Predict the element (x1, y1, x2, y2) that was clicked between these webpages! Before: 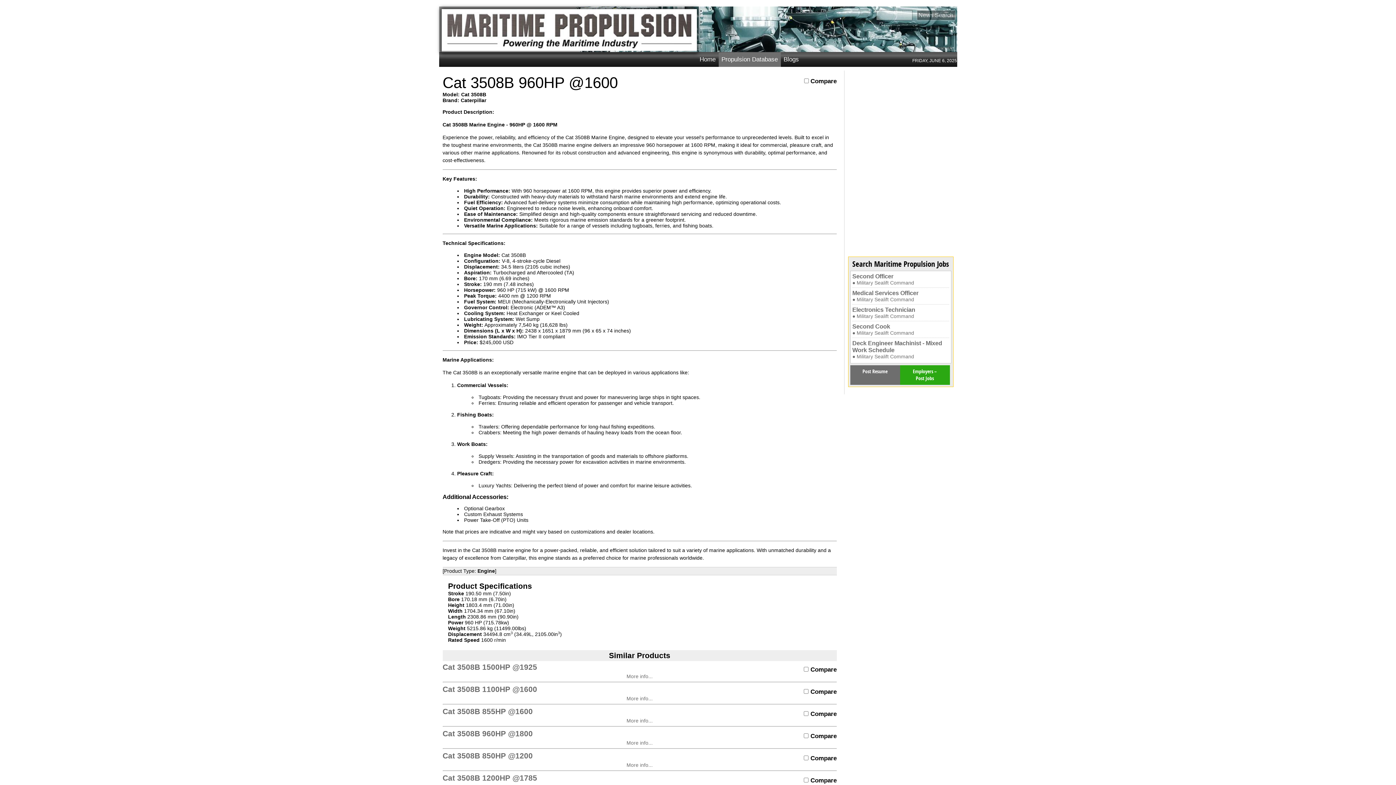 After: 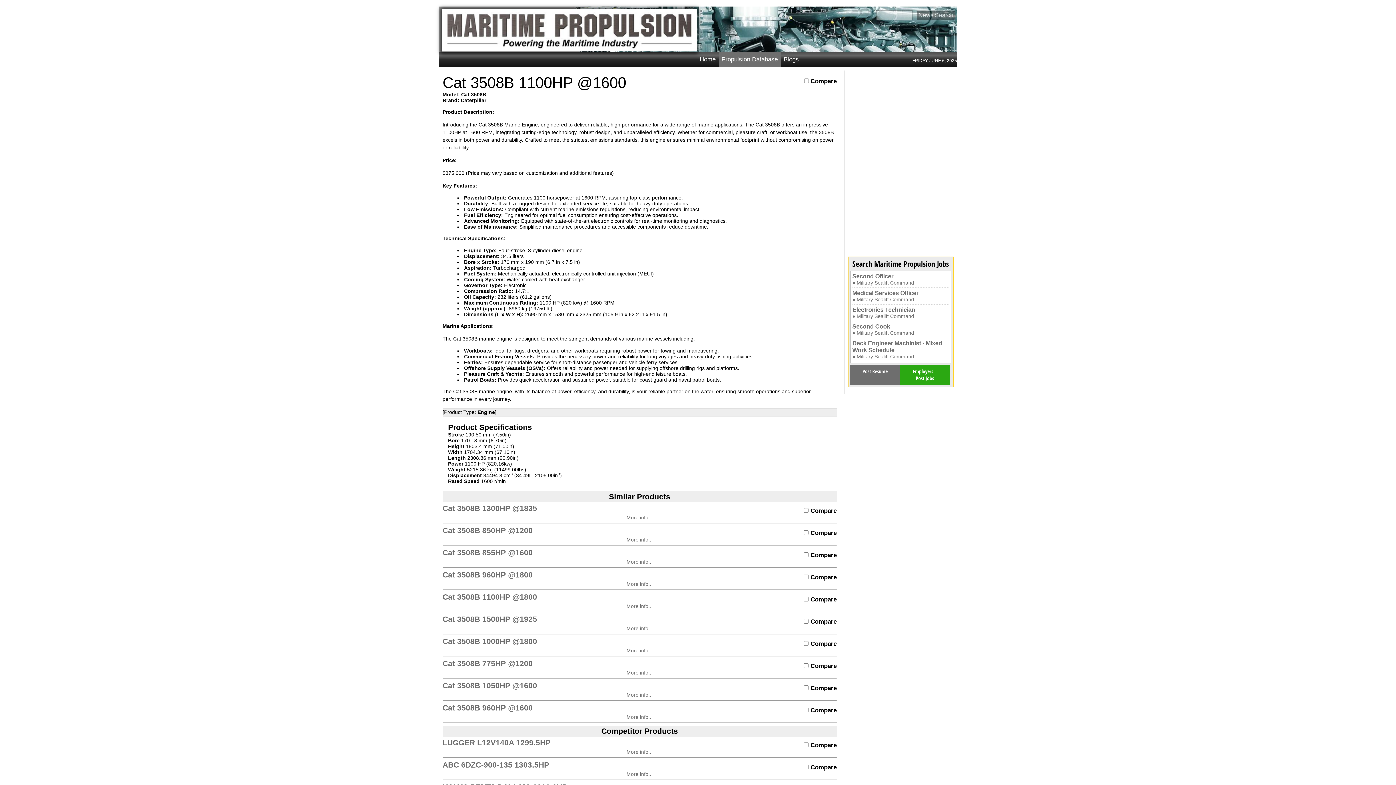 Action: bbox: (442, 685, 537, 693) label: Cat 3508B 1100HP @1600